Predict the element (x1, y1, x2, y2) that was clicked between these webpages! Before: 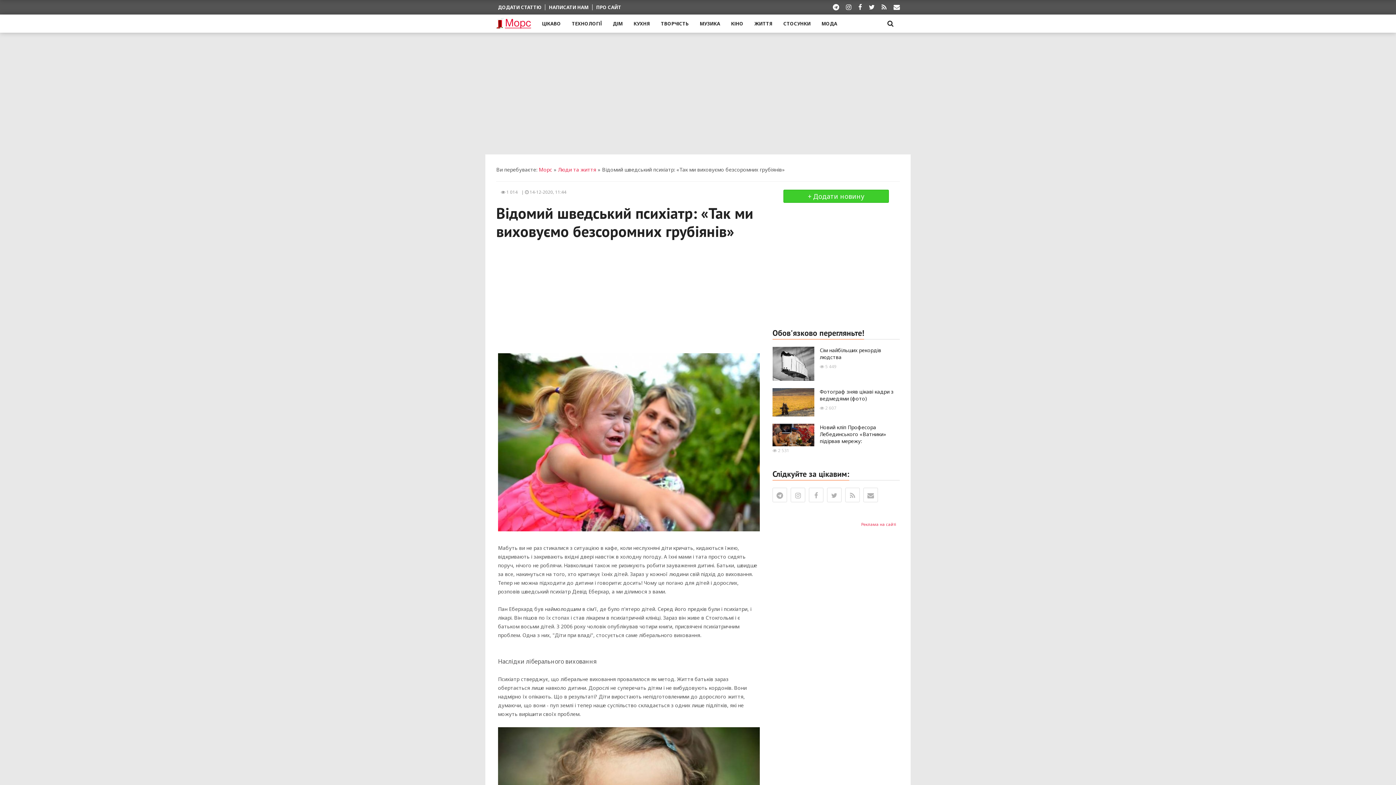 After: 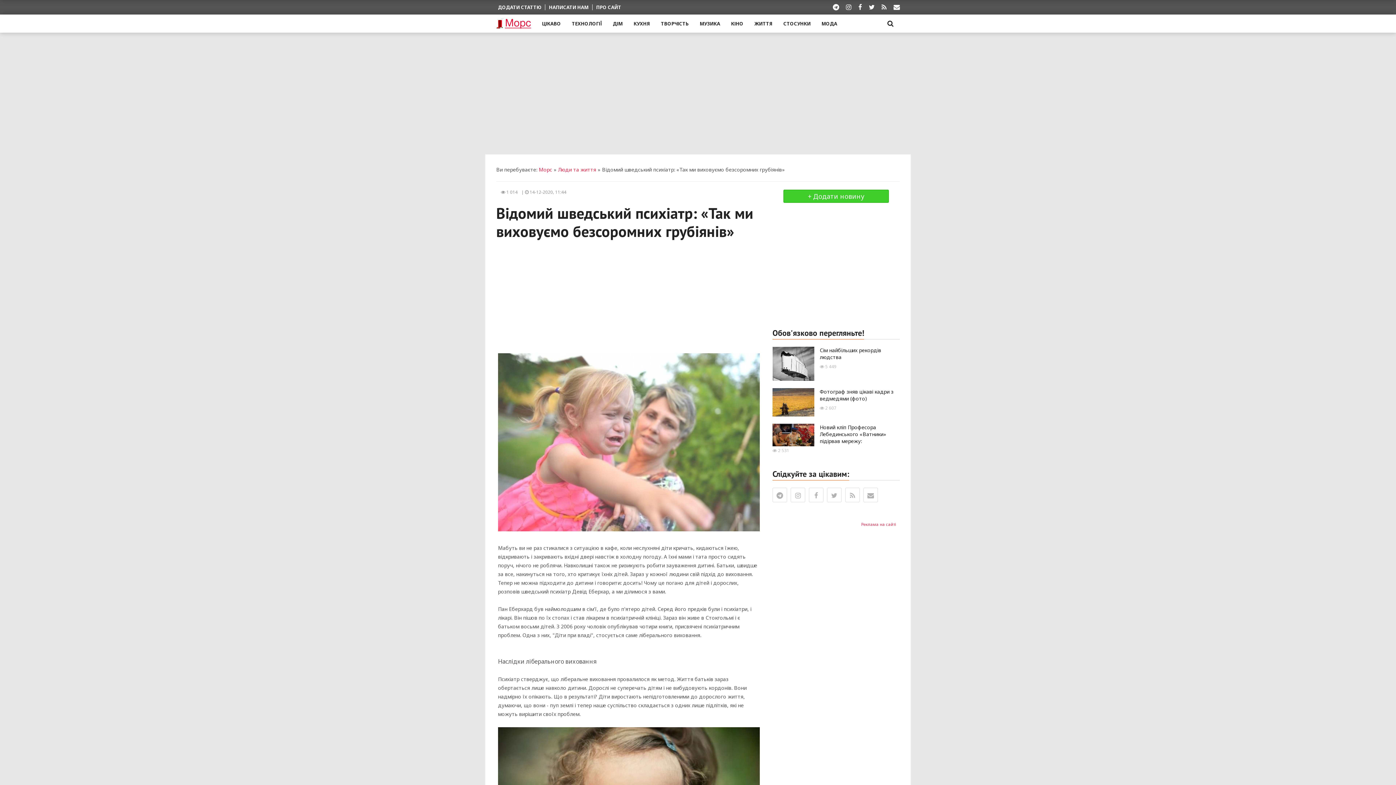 Action: bbox: (498, 440, 765, 447)